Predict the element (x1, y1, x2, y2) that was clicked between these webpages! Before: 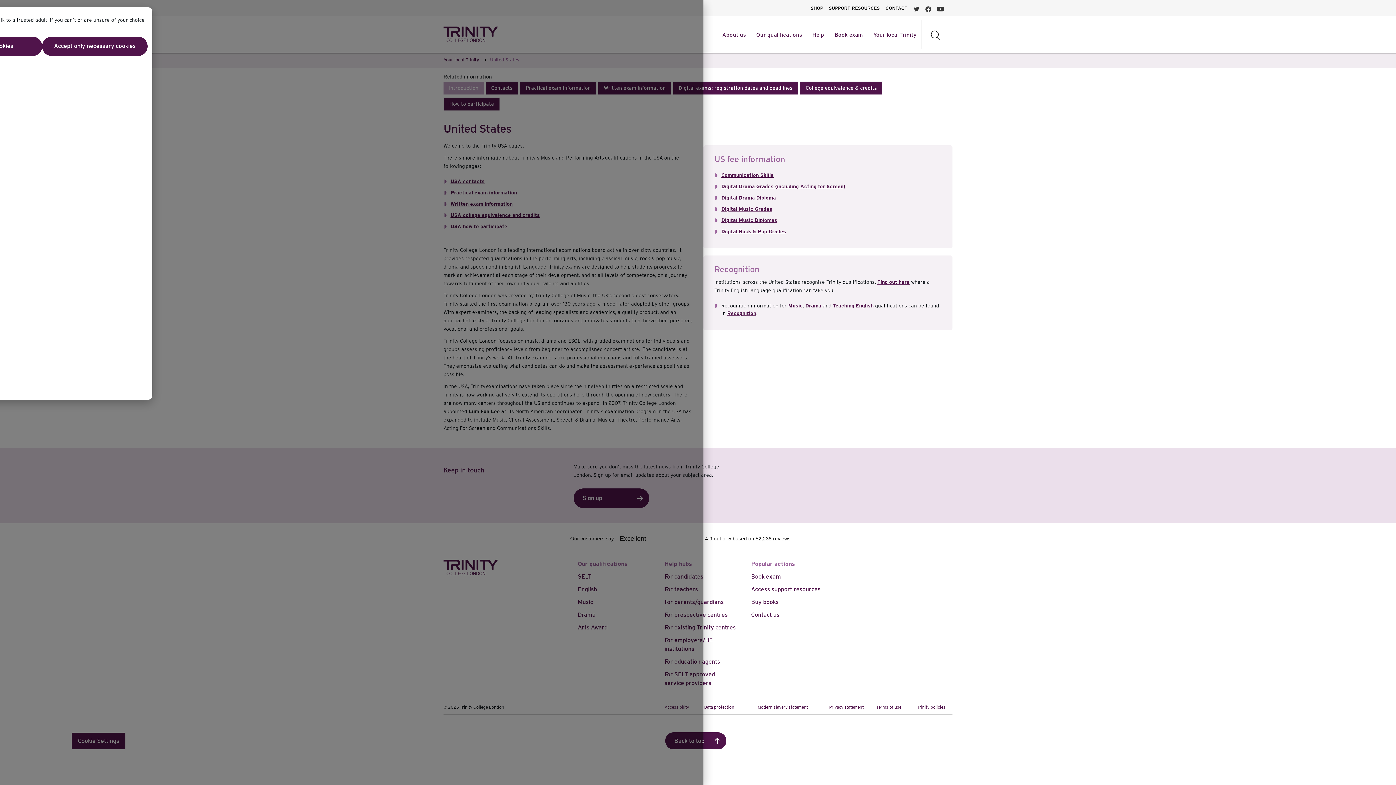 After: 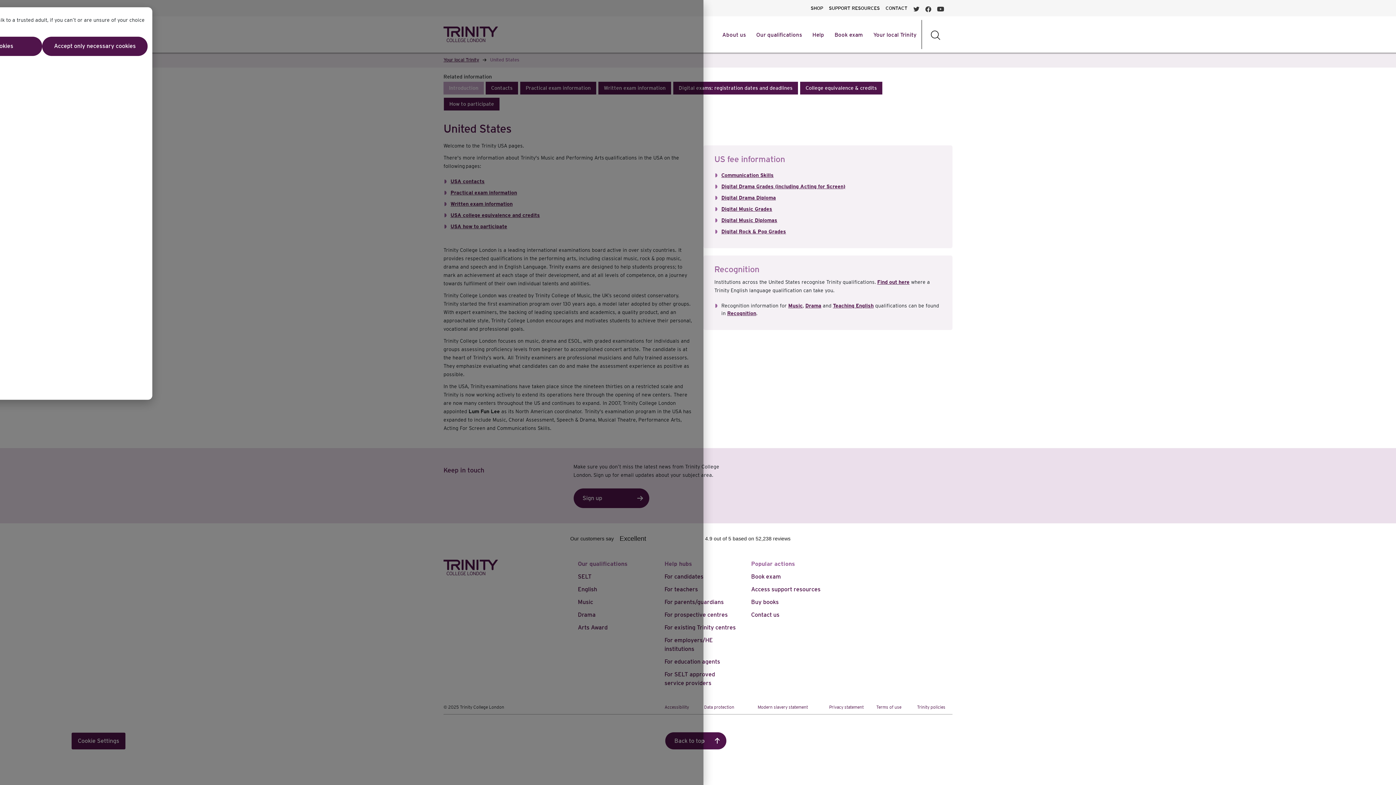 Action: label: Digital Drama Grades (including Acting for Screen) bbox: (721, 183, 845, 189)